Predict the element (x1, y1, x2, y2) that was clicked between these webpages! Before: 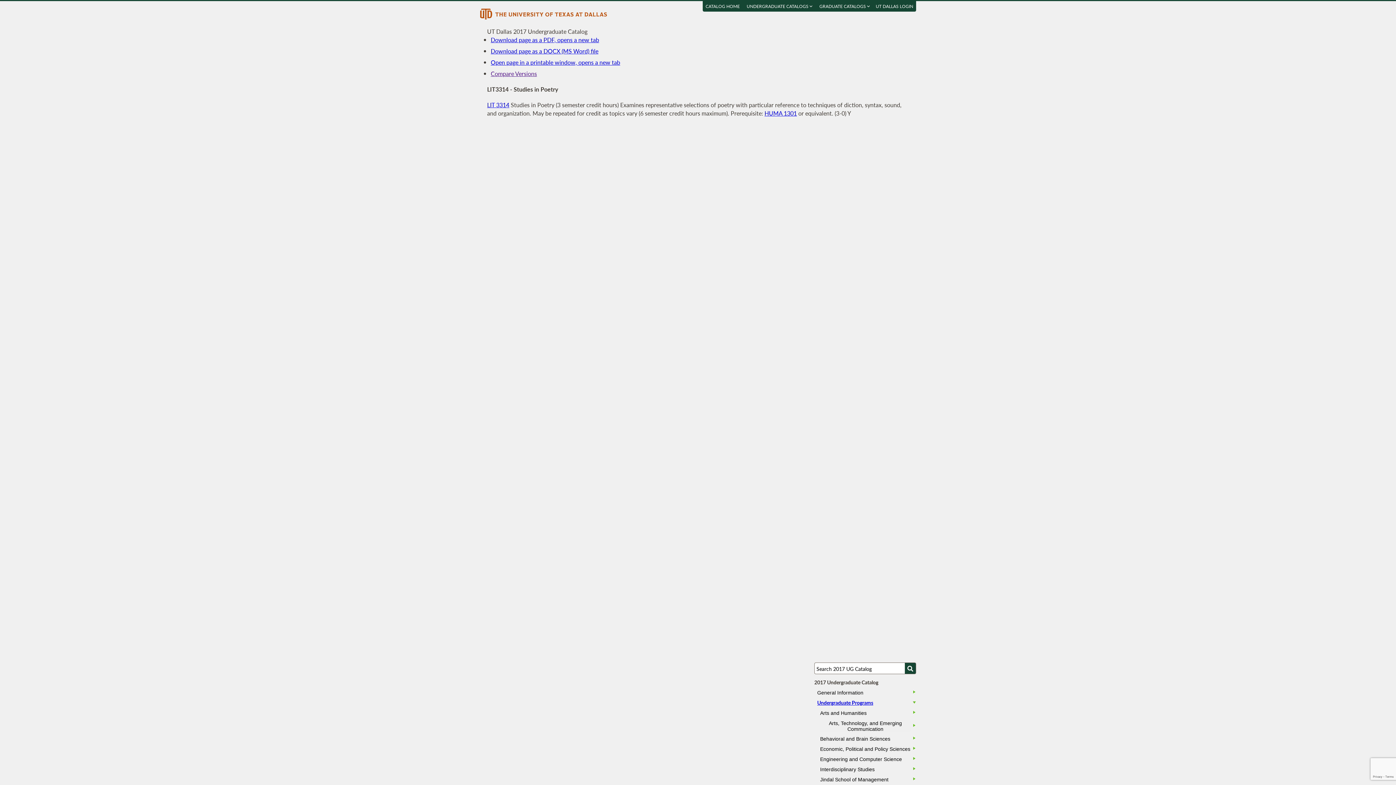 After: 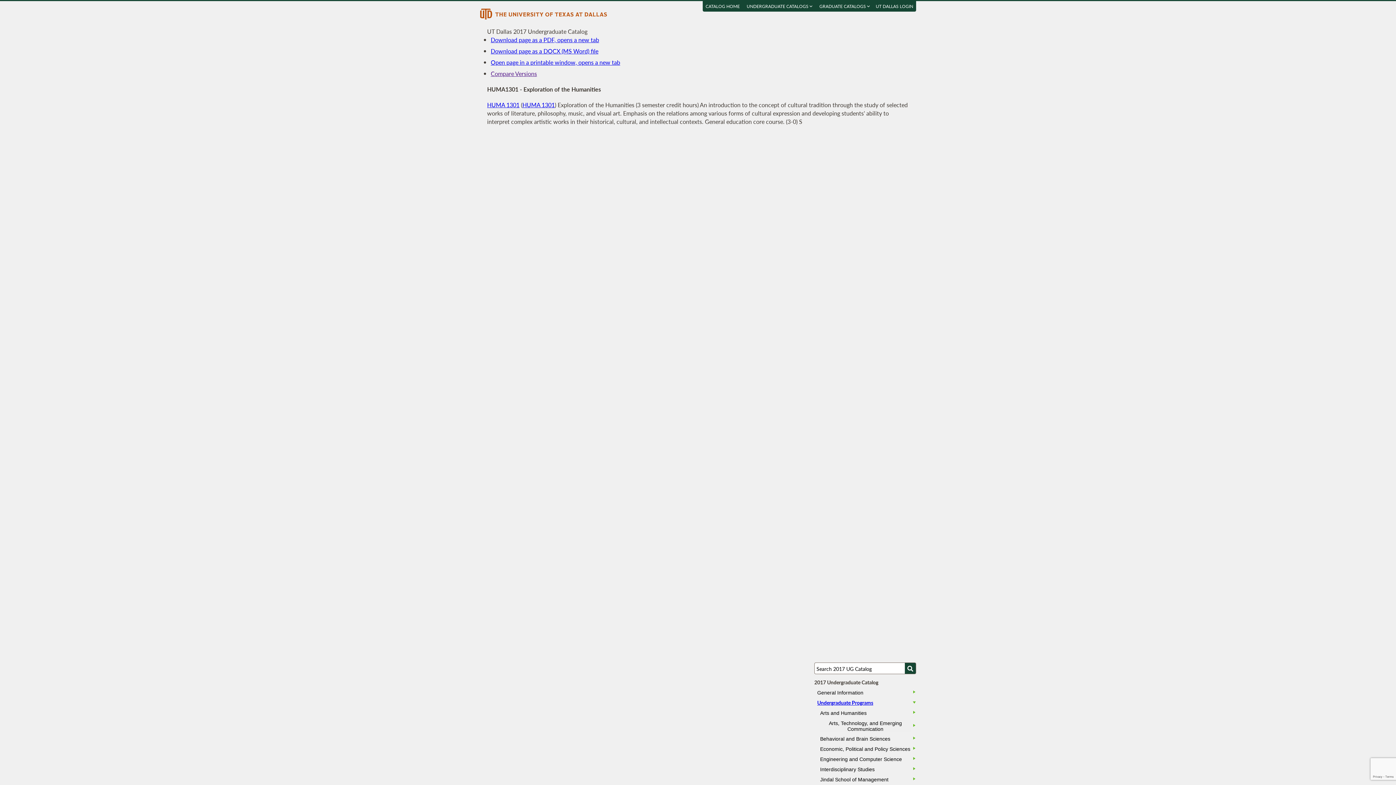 Action: label: HUMA 1301 bbox: (764, 109, 797, 117)